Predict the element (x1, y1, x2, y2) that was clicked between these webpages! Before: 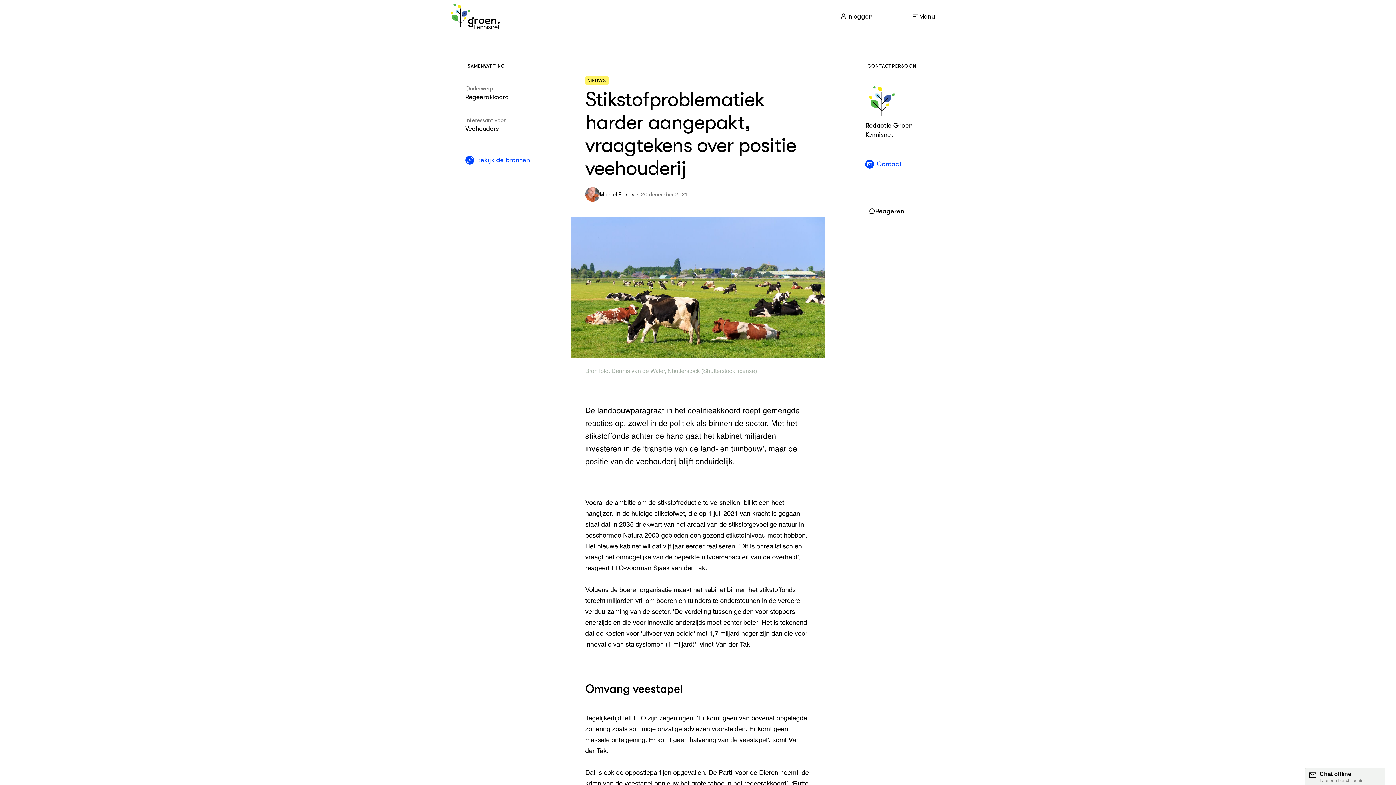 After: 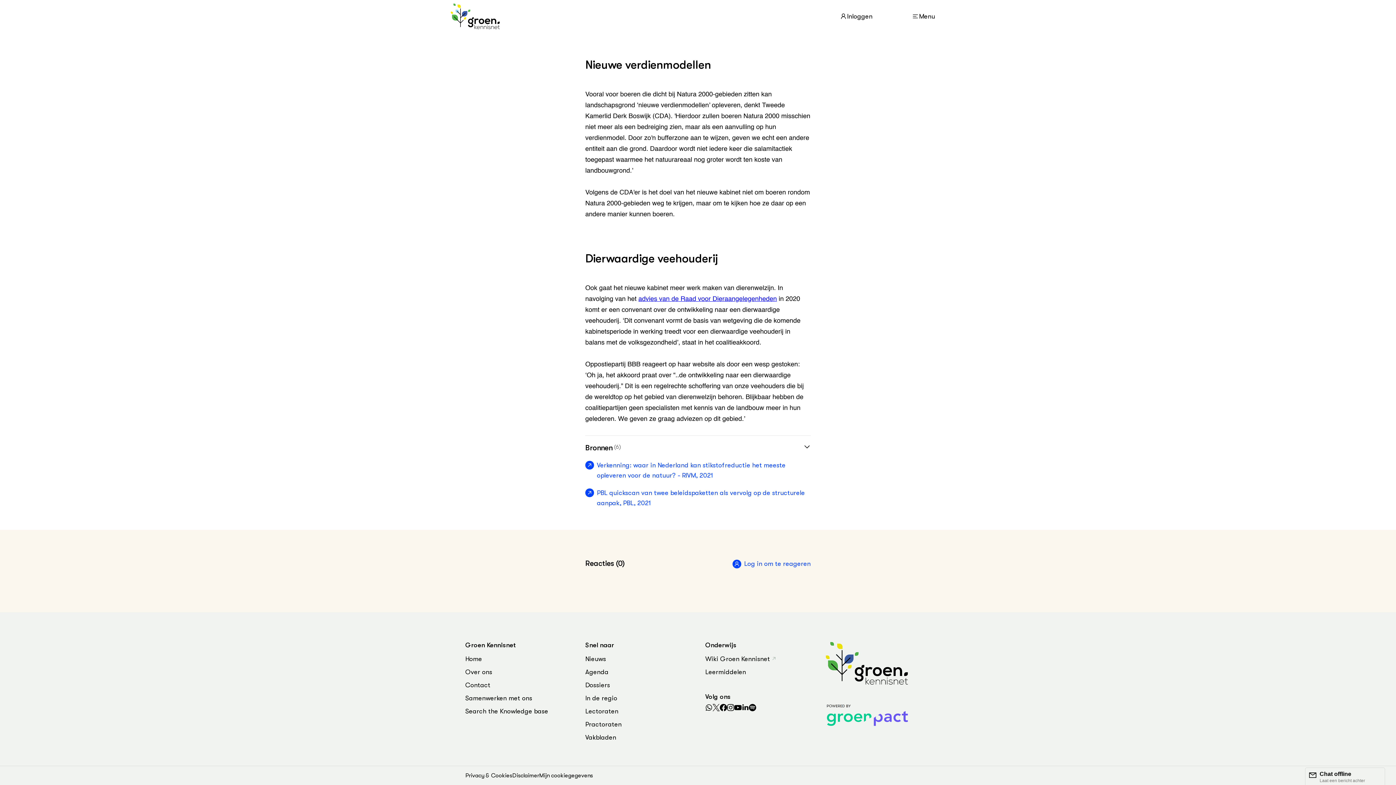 Action: label: Reageren bbox: (865, 205, 908, 216)